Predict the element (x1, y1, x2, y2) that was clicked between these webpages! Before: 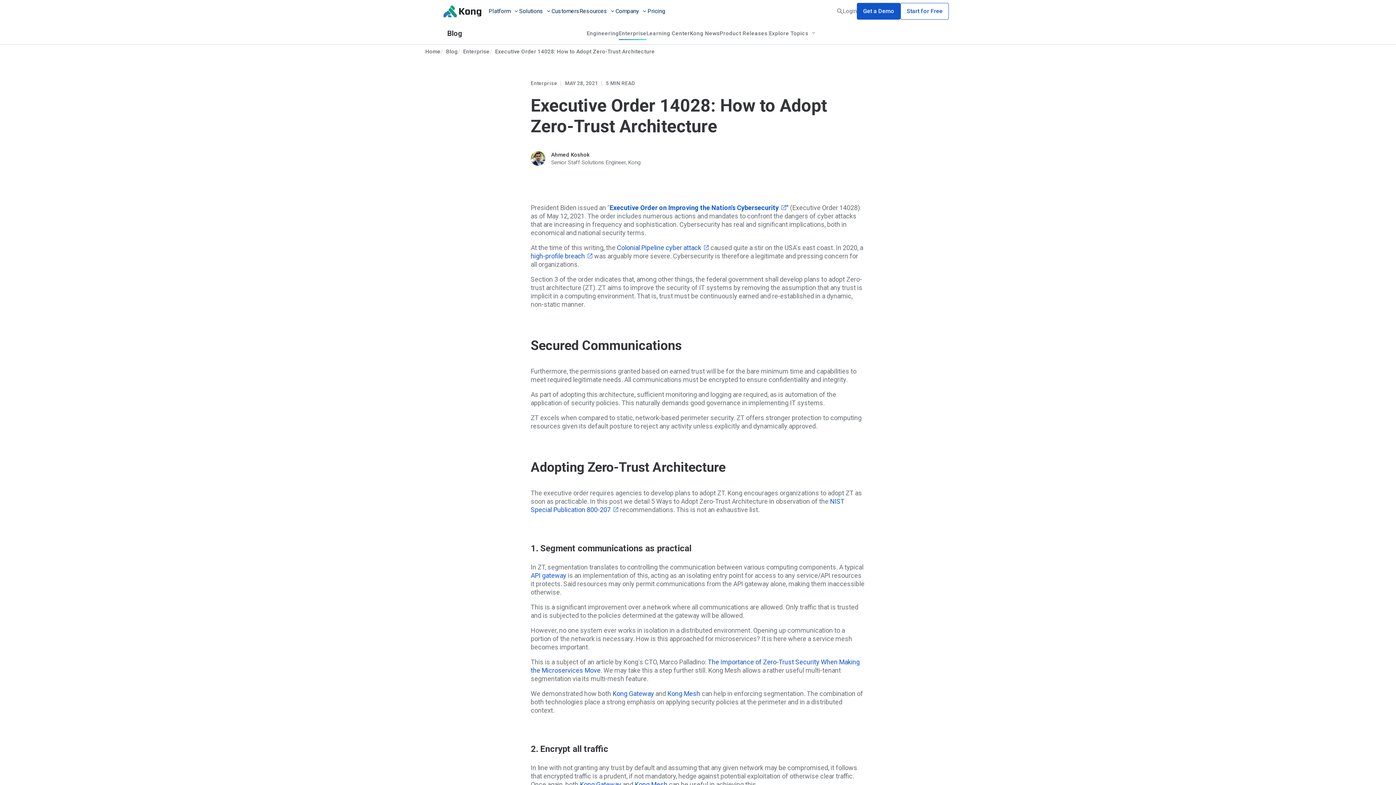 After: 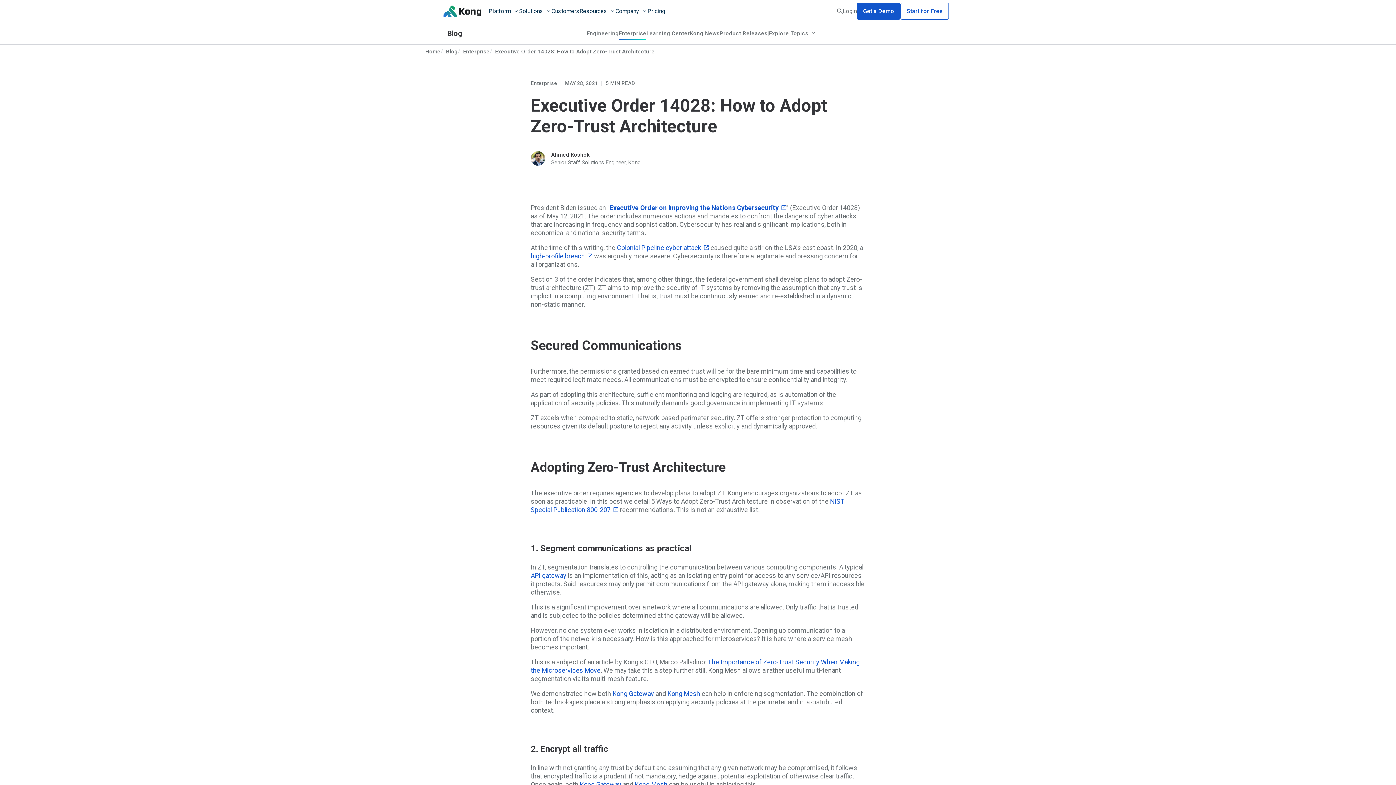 Action: label: high-profile breach bbox: (530, 252, 592, 260)